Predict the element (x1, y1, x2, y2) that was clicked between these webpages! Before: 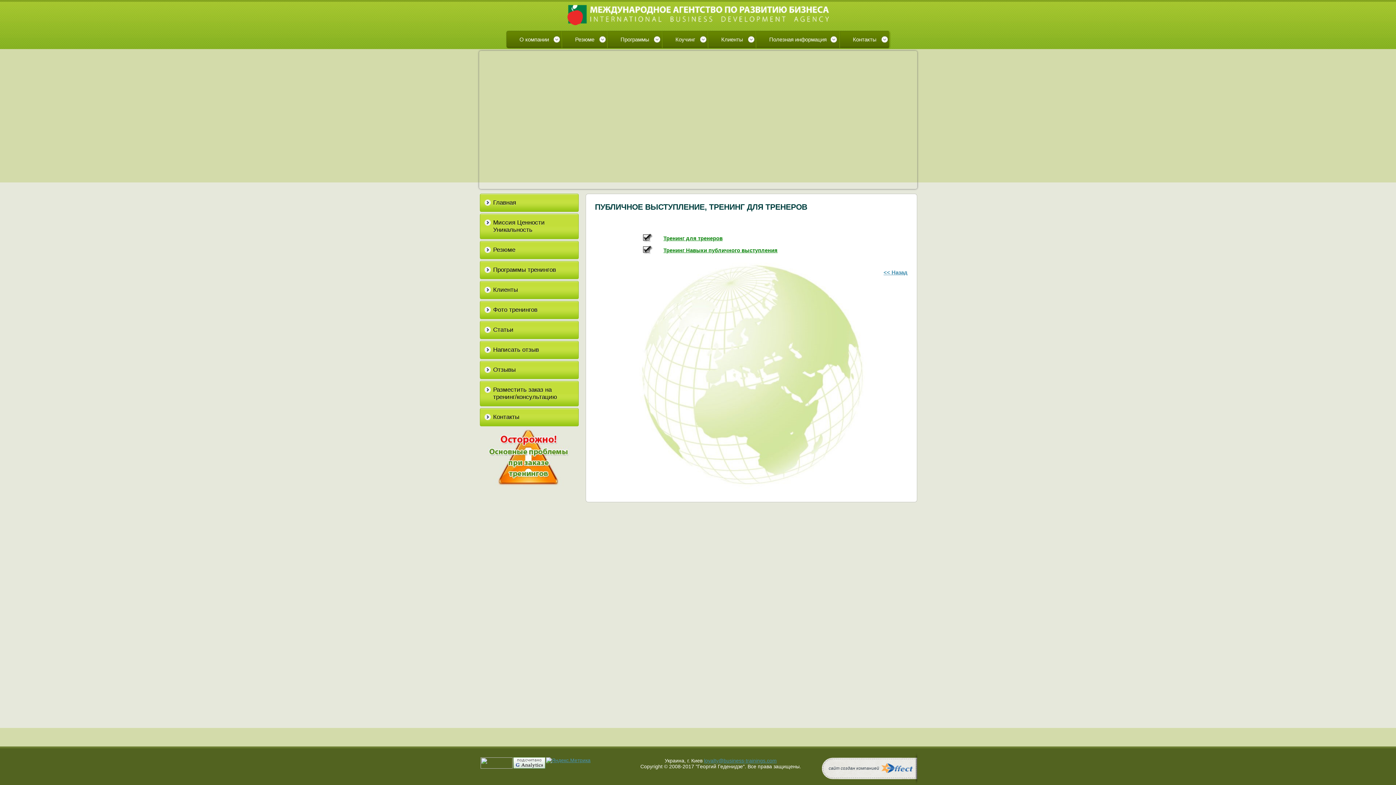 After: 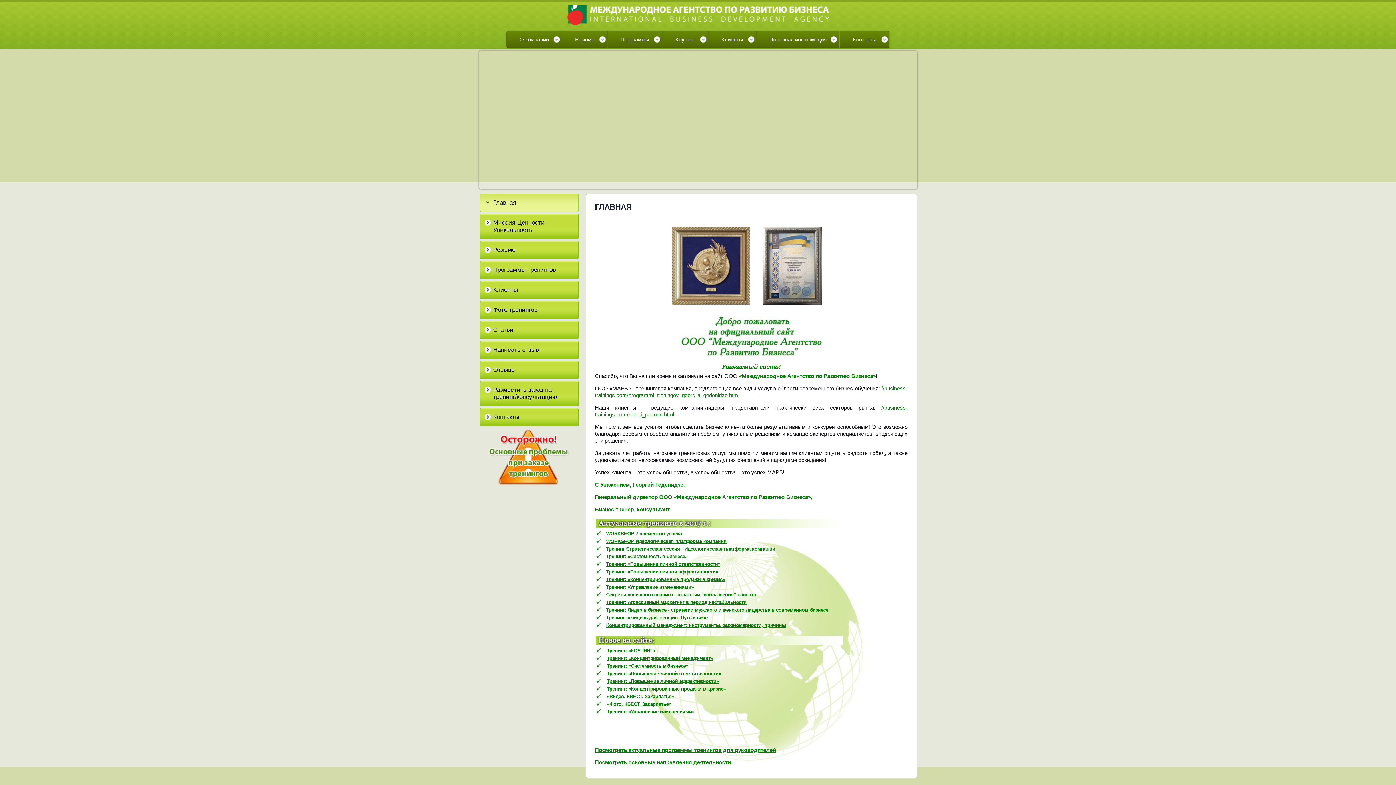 Action: bbox: (564, 23, 832, 29)